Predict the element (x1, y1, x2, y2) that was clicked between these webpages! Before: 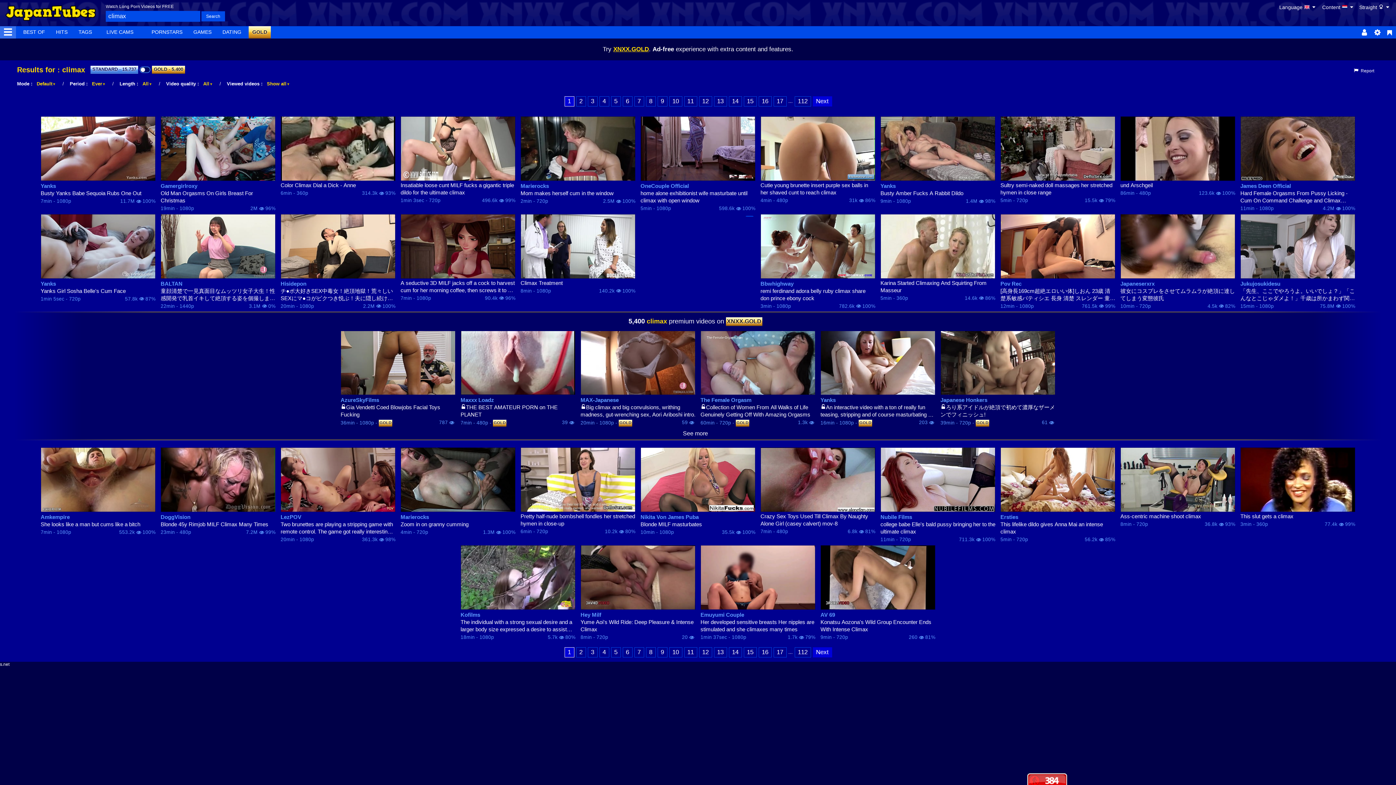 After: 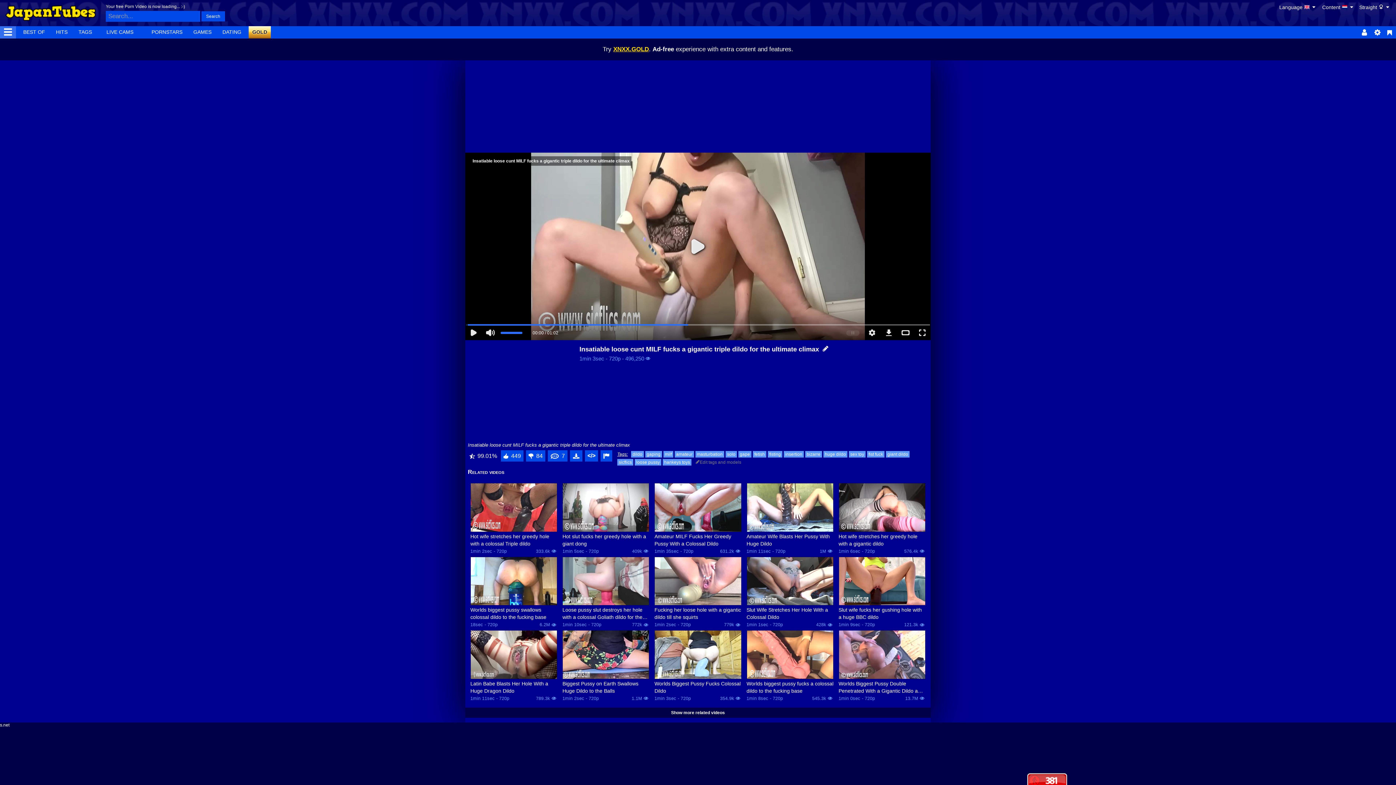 Action: bbox: (400, 116, 515, 181)